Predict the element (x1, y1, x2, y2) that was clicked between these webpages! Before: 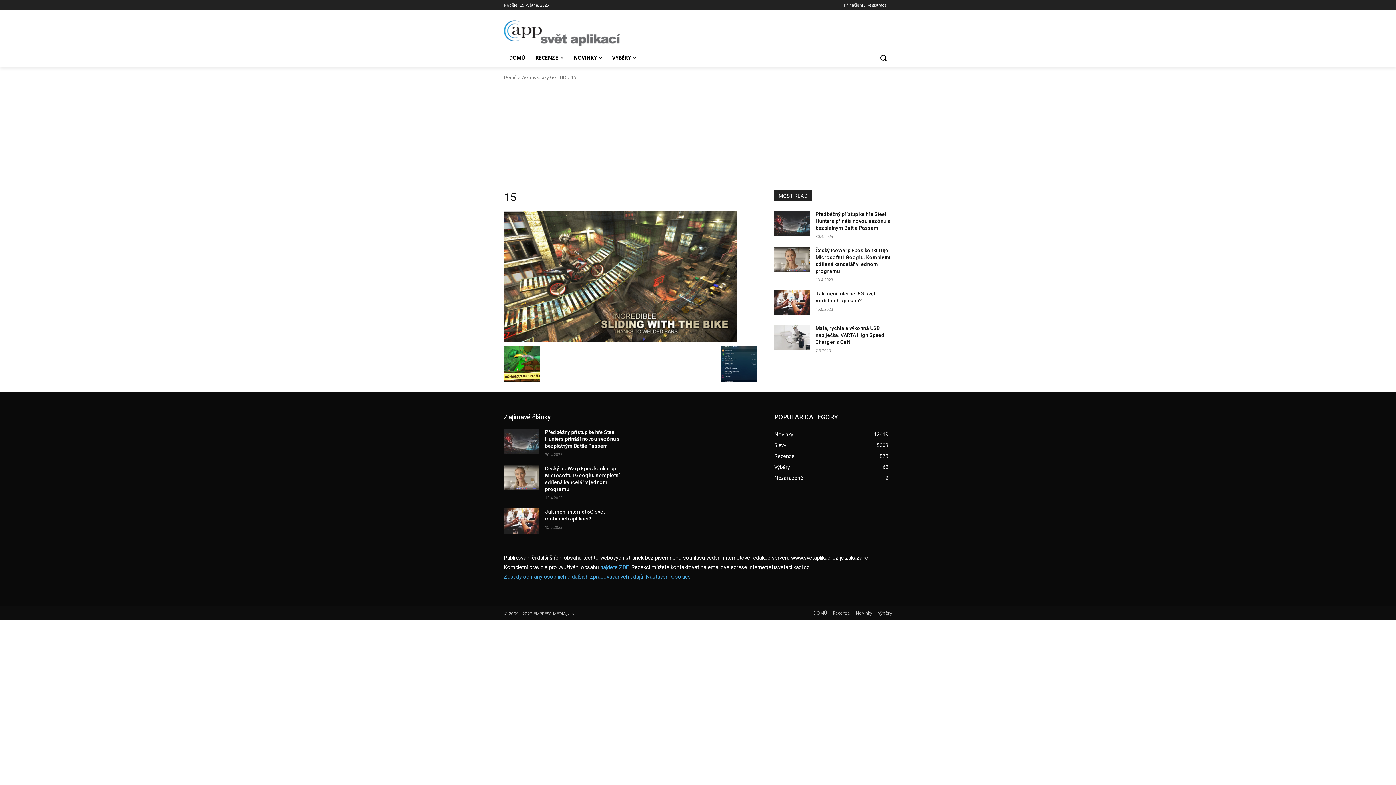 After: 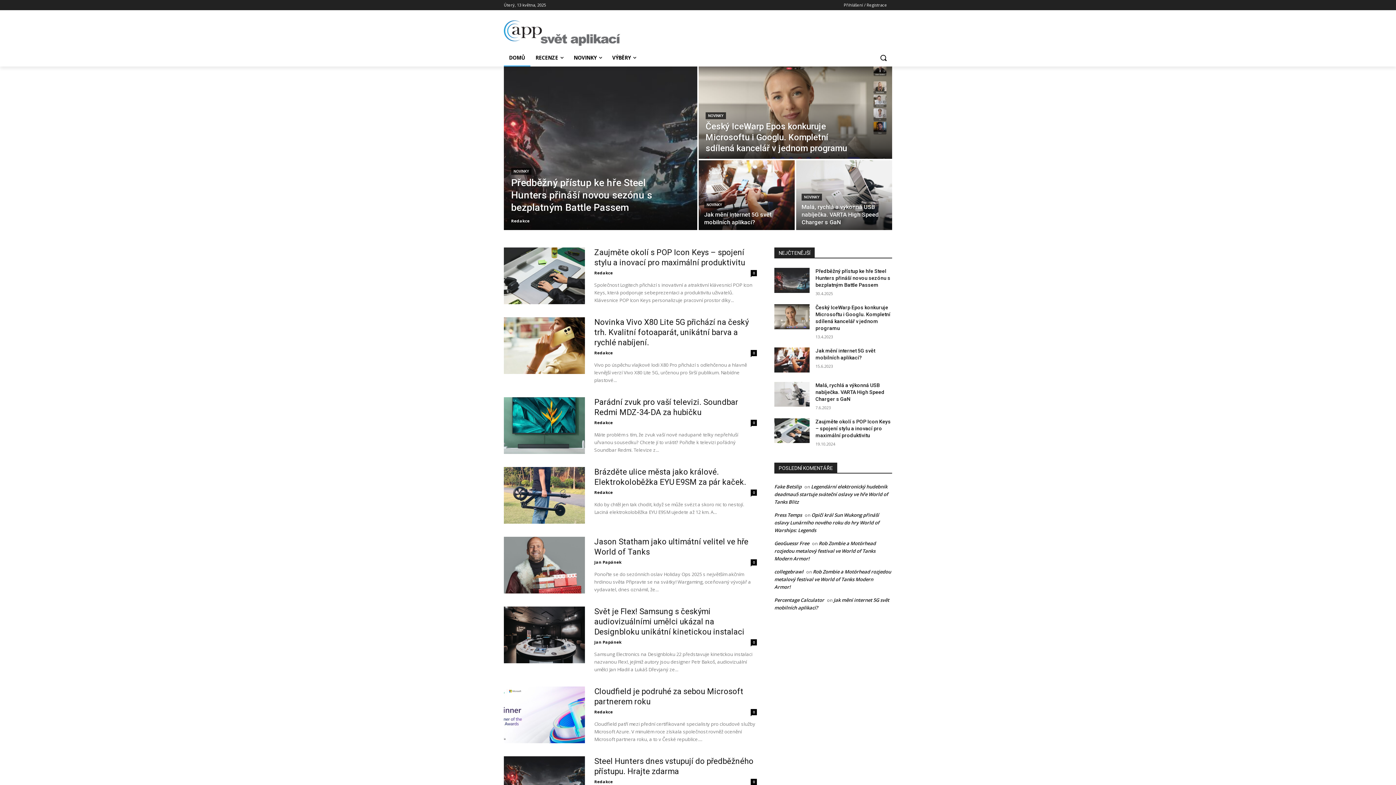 Action: bbox: (504, 20, 620, 45)